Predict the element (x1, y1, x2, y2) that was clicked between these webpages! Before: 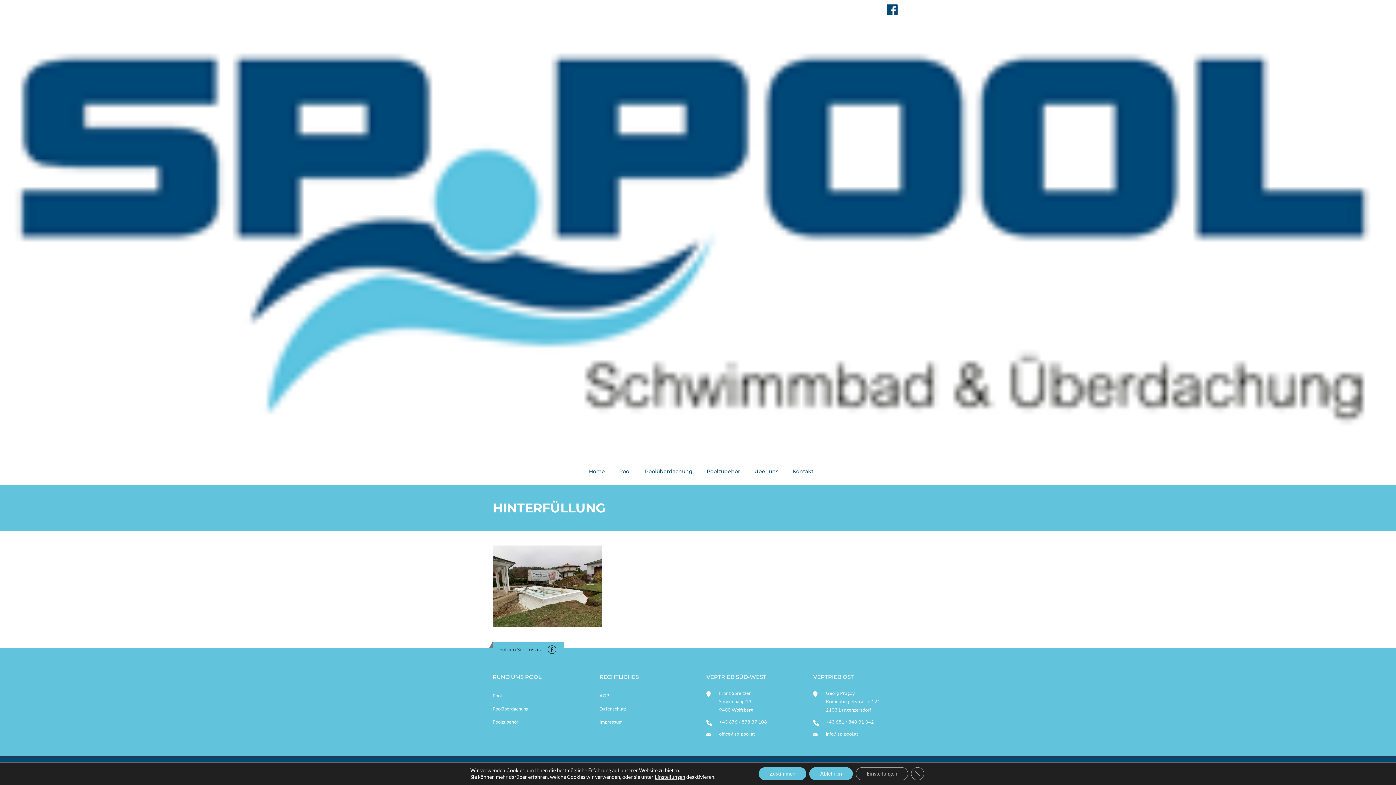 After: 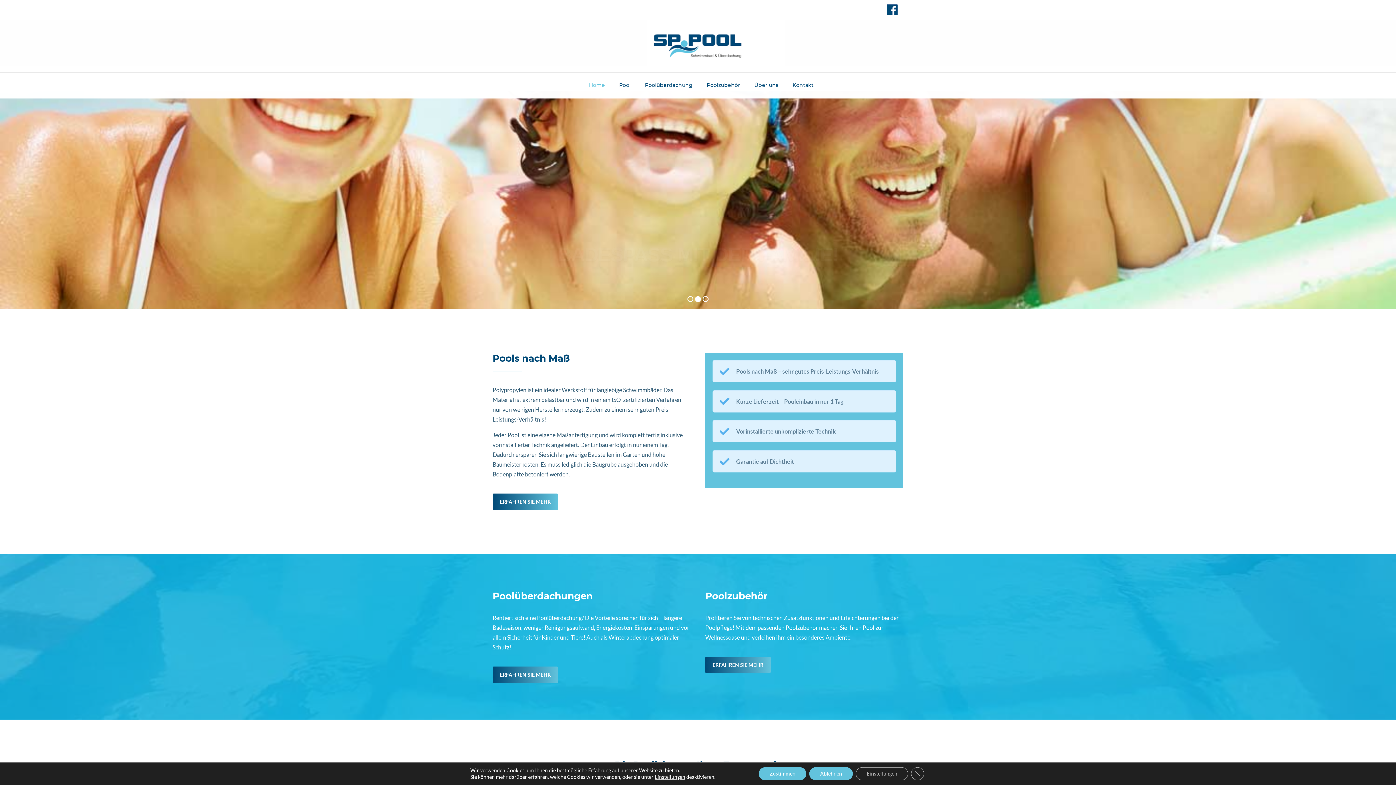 Action: bbox: (0, 235, 1396, 241)